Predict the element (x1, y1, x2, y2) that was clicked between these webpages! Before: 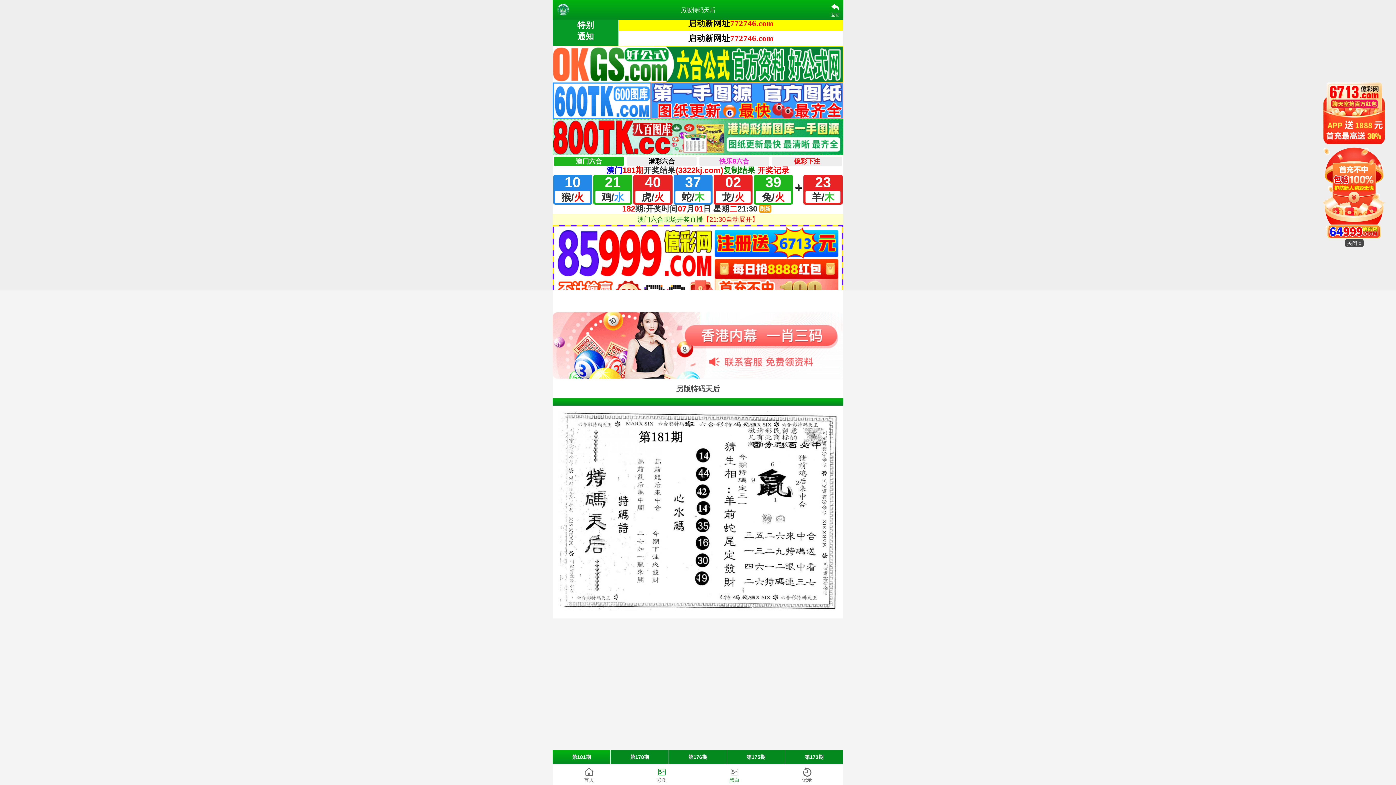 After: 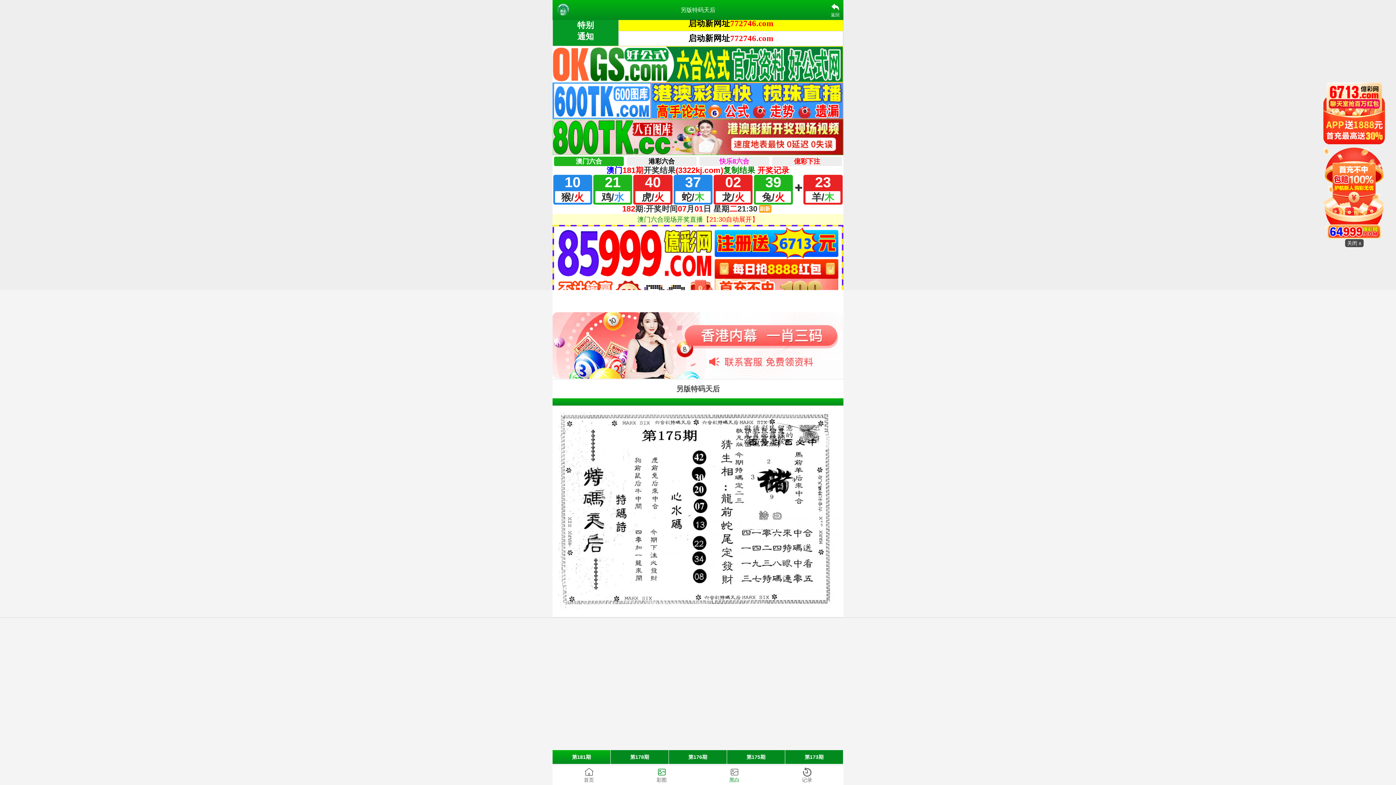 Action: label: 第175期 bbox: (727, 750, 785, 764)